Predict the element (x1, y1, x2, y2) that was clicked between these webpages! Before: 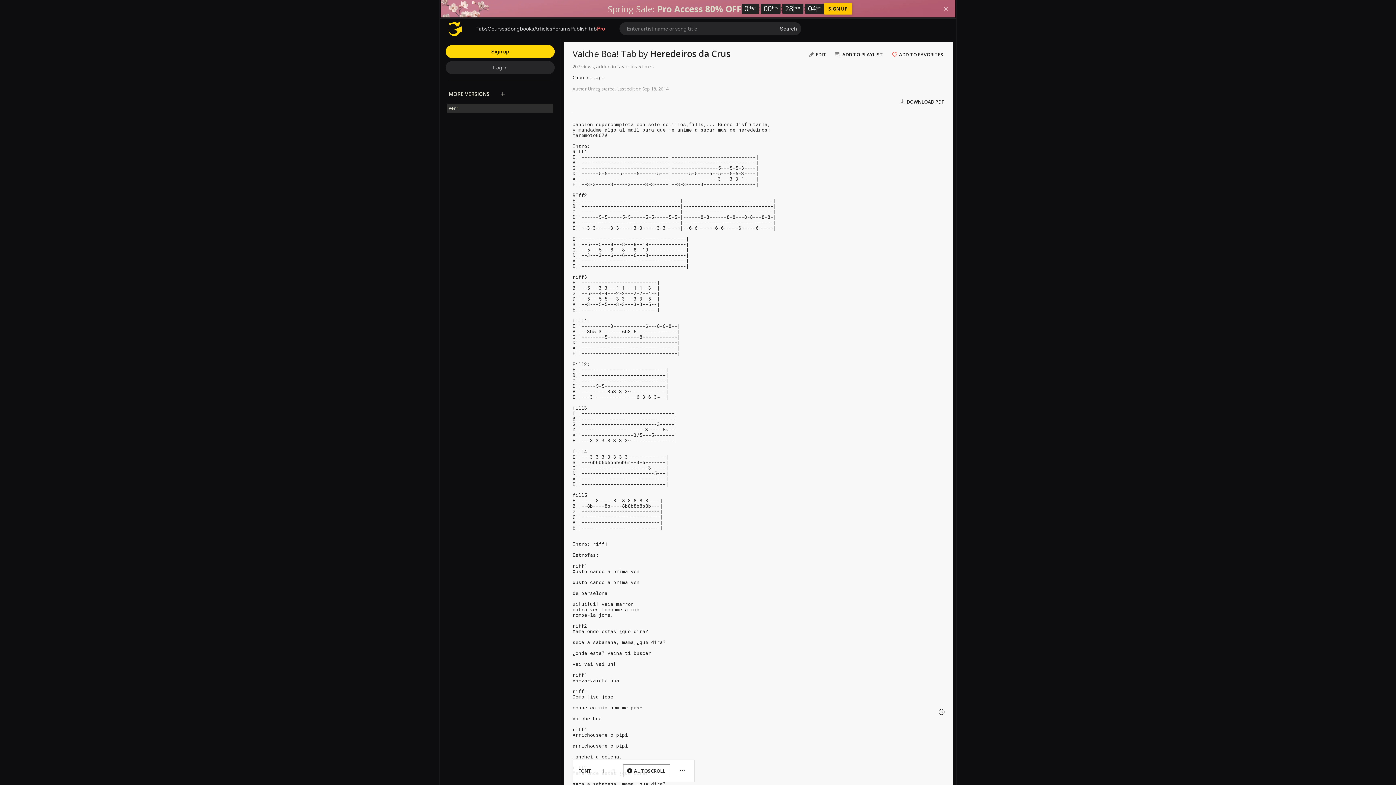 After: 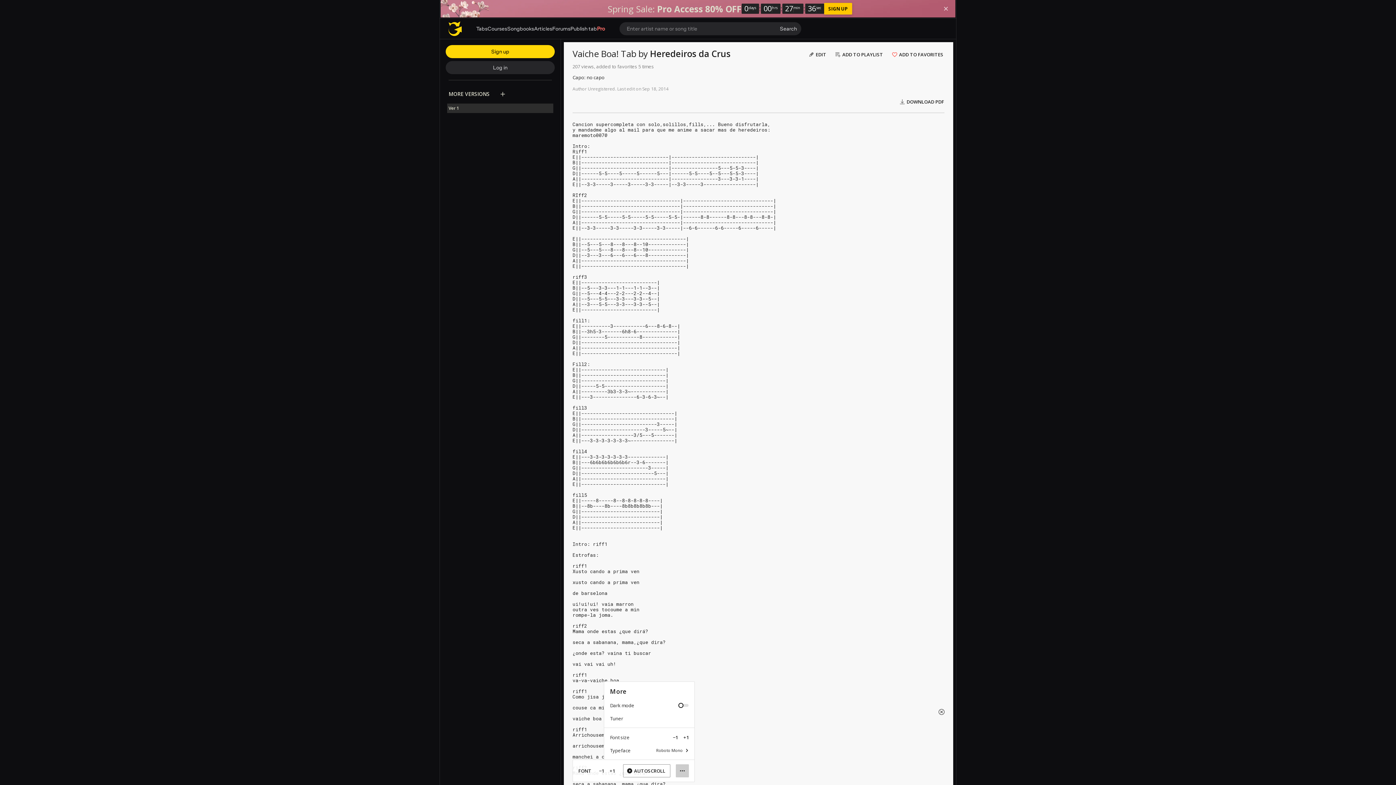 Action: bbox: (676, 764, 689, 777)